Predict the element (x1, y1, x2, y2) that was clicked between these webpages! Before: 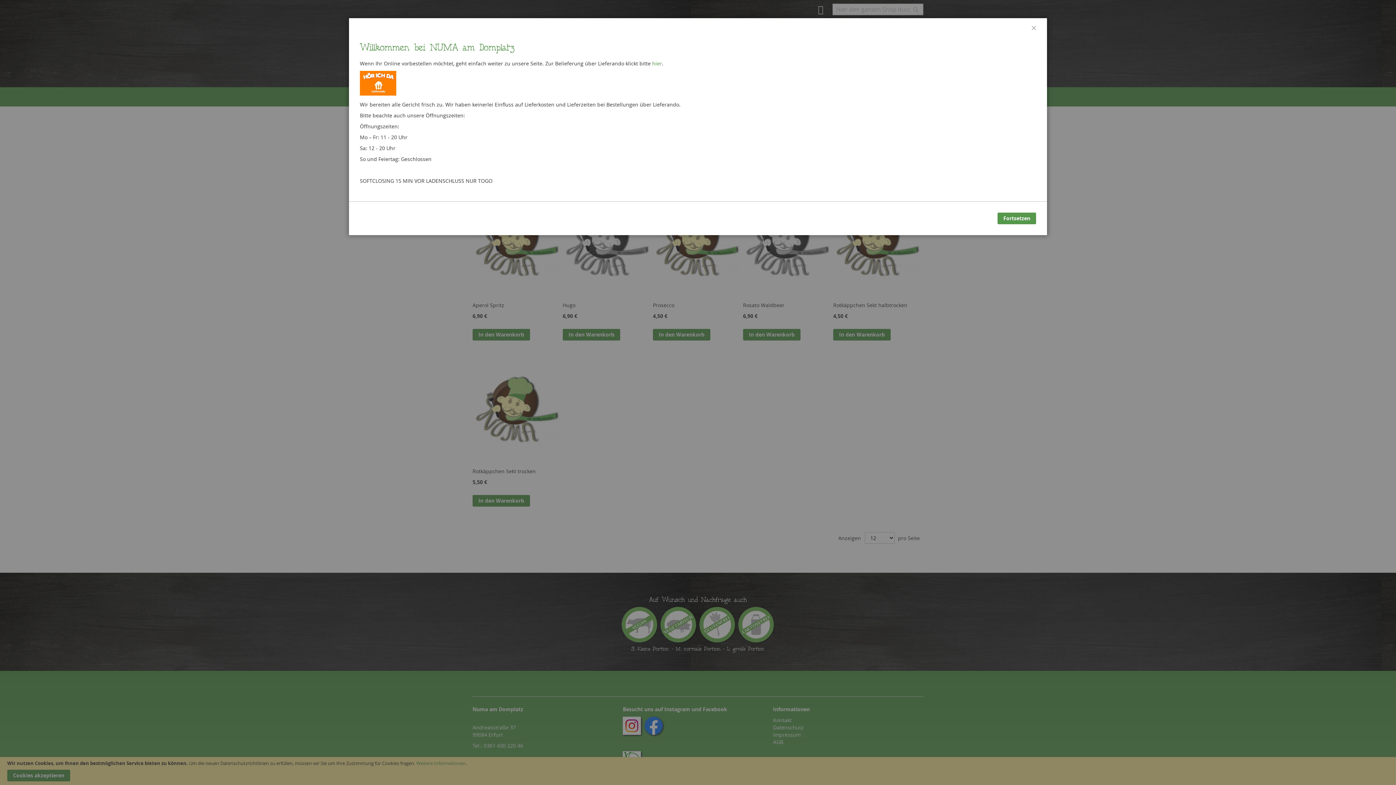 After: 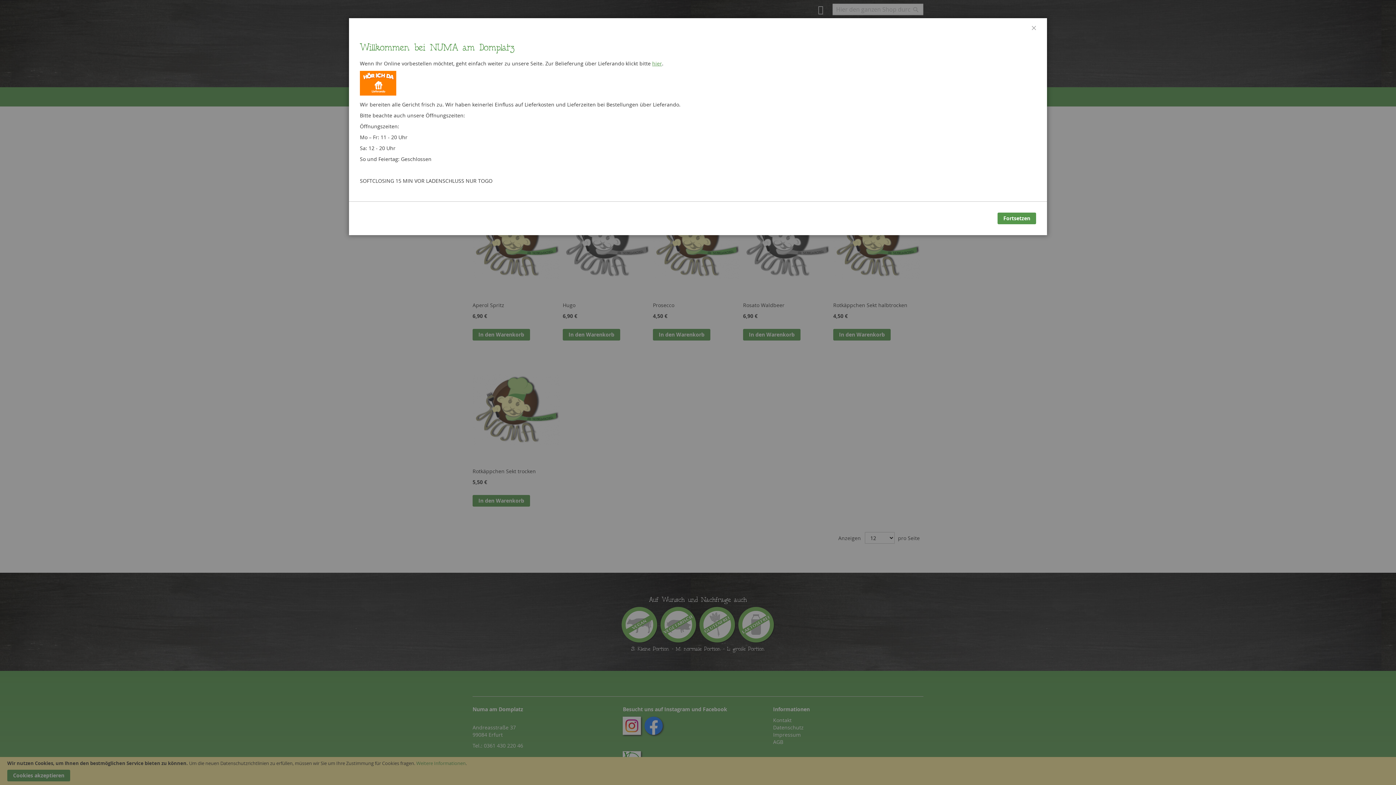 Action: label: hier bbox: (652, 60, 662, 66)